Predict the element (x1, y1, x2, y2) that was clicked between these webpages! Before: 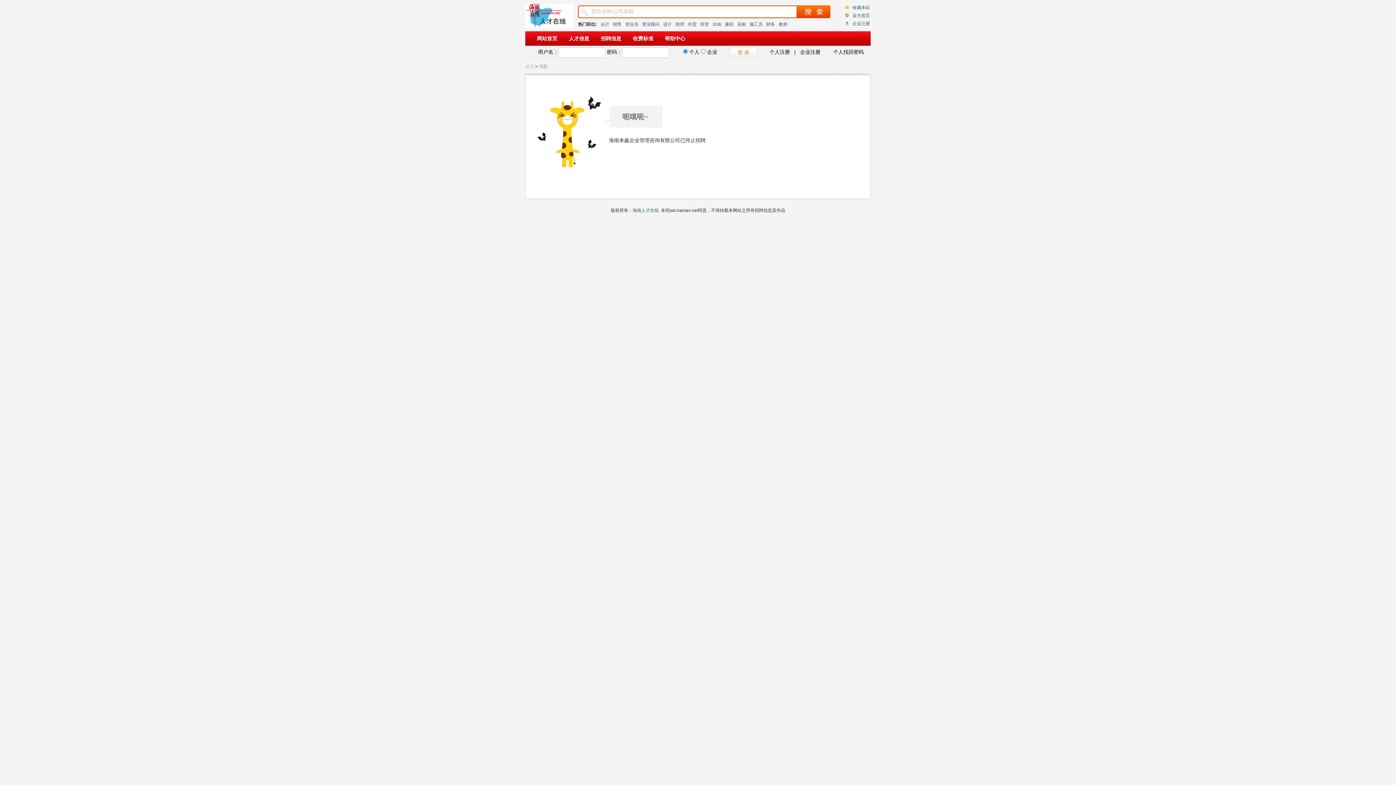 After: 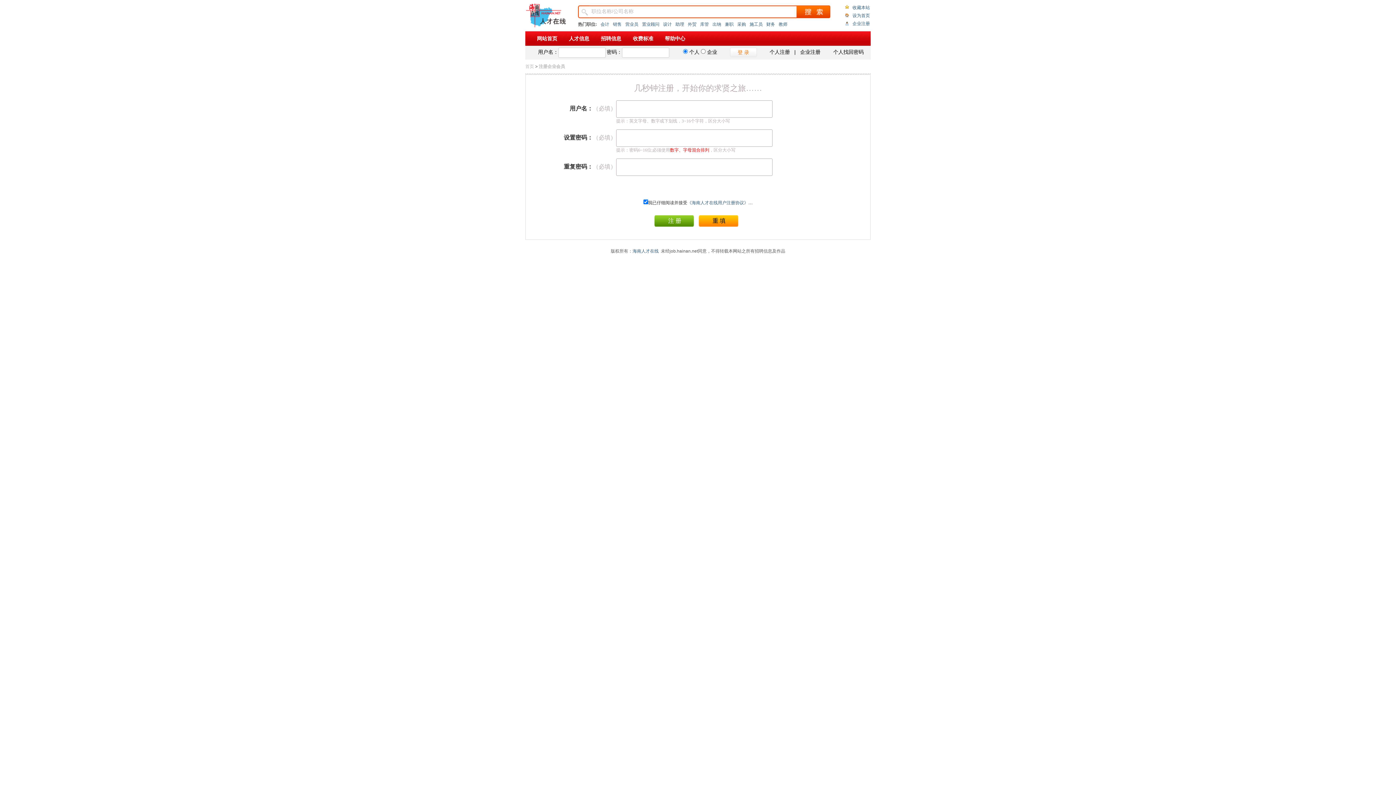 Action: bbox: (852, 21, 870, 26) label: 企业注册